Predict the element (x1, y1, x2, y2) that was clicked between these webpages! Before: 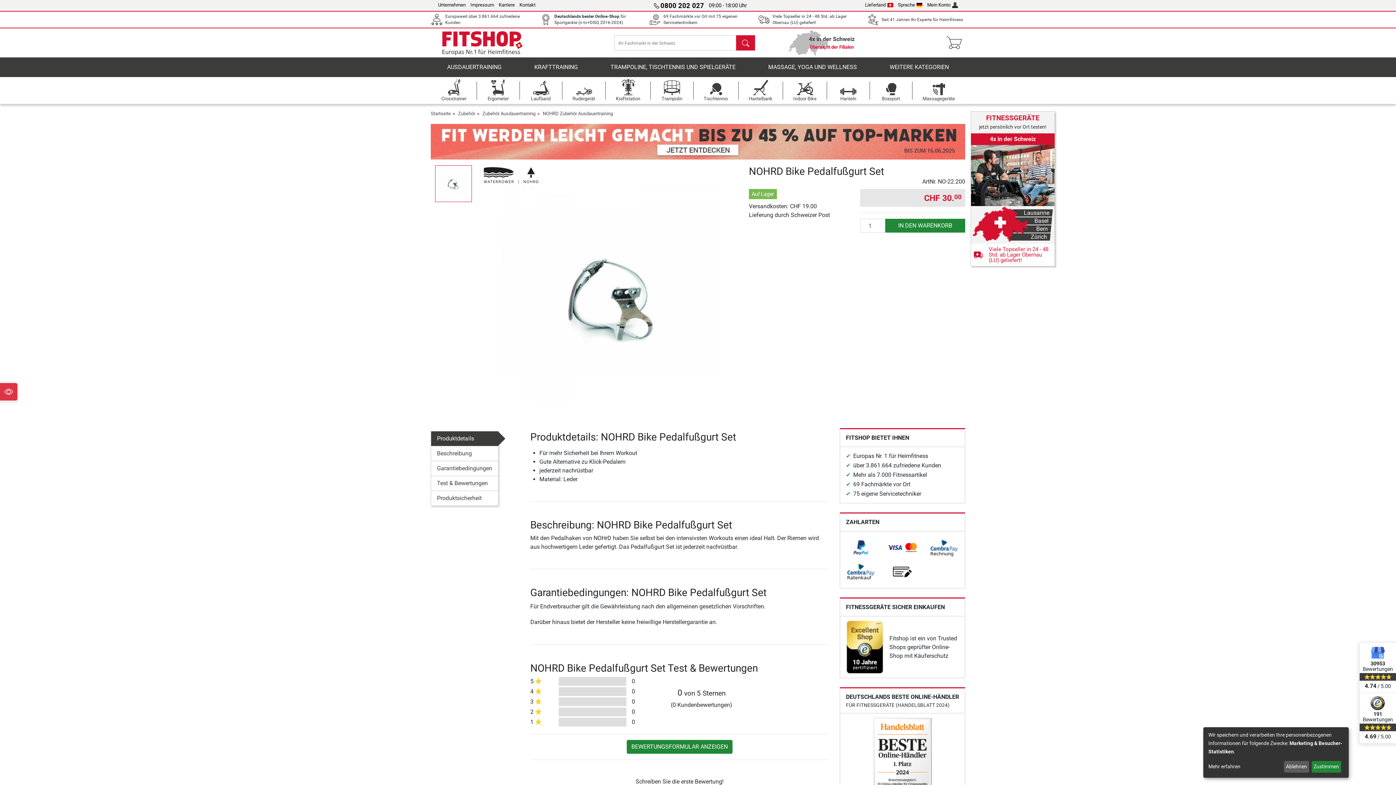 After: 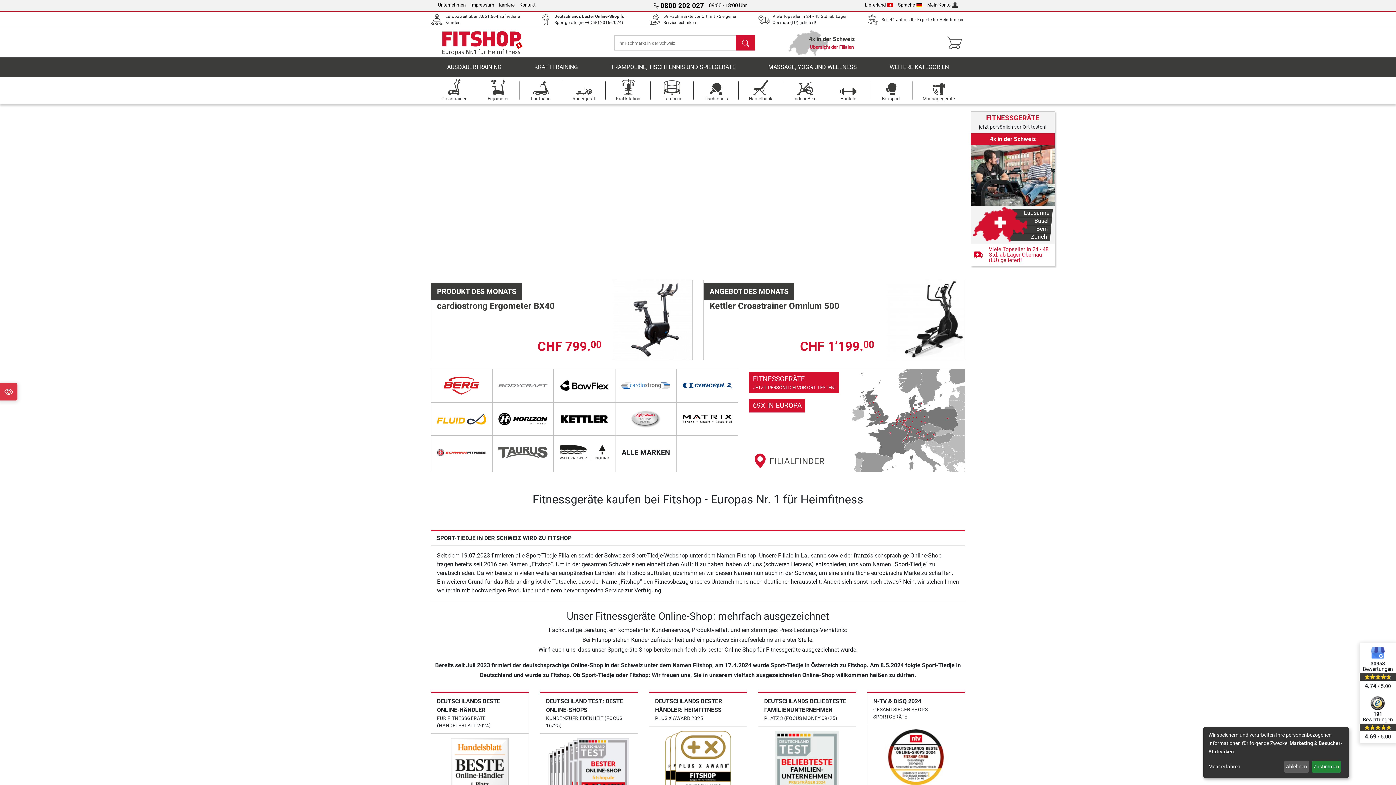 Action: label: Startseite bbox: (430, 107, 450, 119)